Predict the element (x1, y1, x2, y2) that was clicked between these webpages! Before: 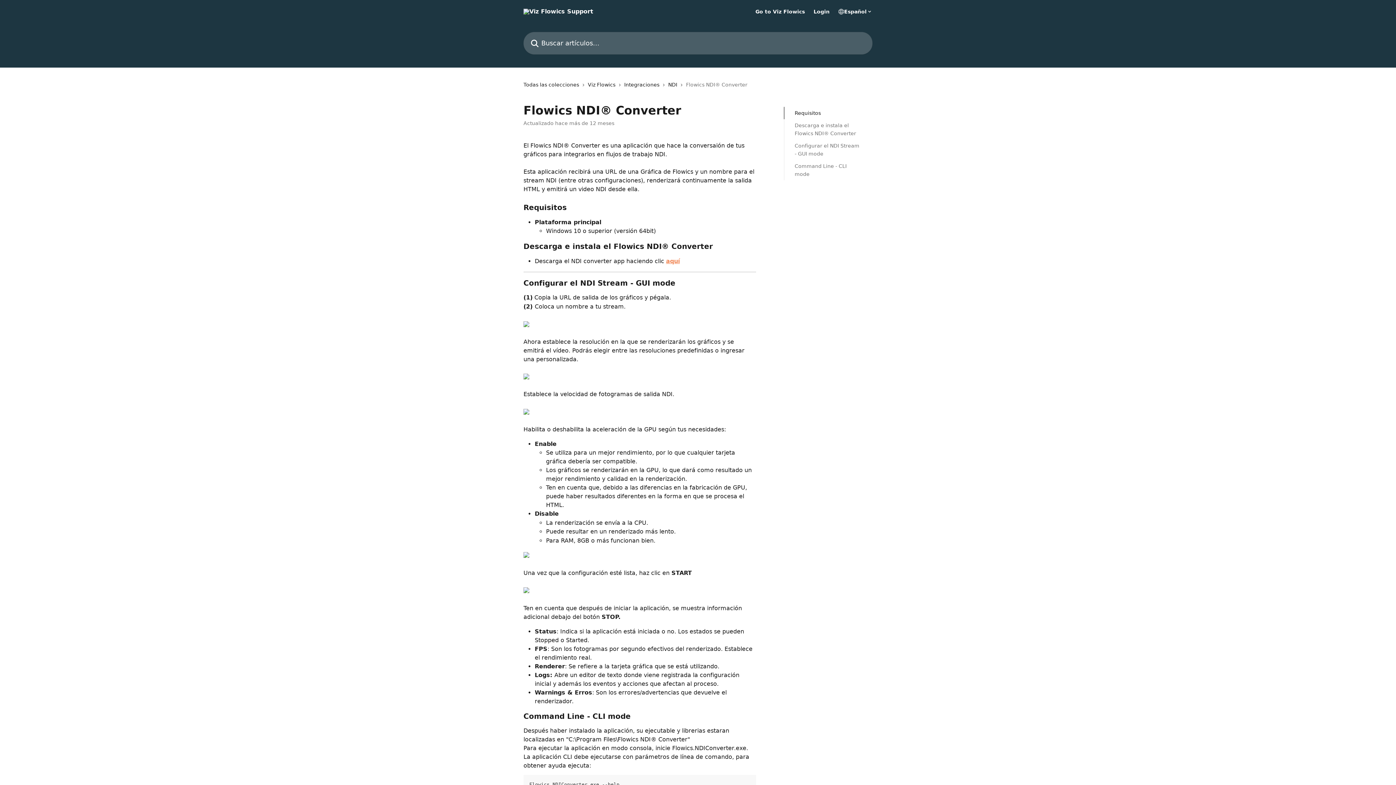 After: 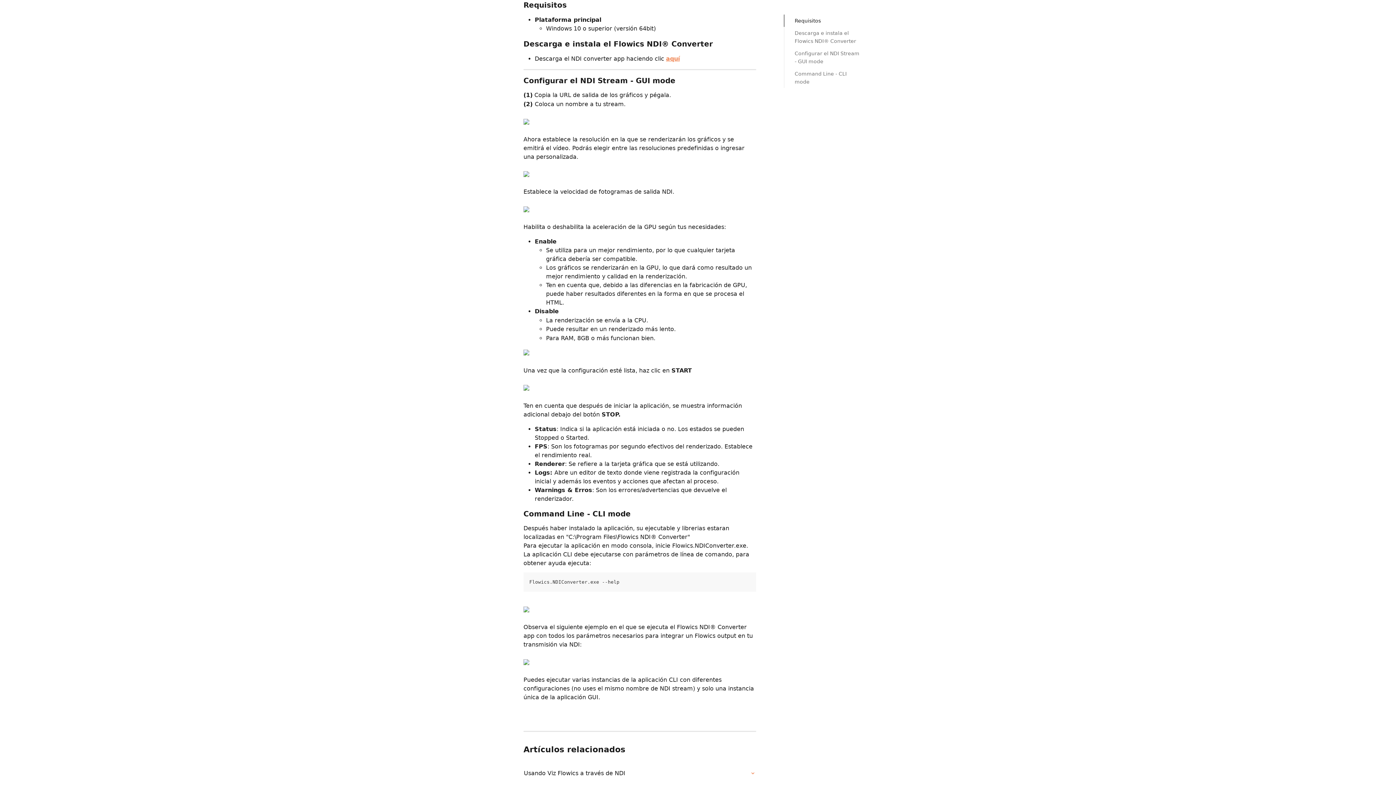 Action: bbox: (794, 109, 862, 117) label: Requisitos